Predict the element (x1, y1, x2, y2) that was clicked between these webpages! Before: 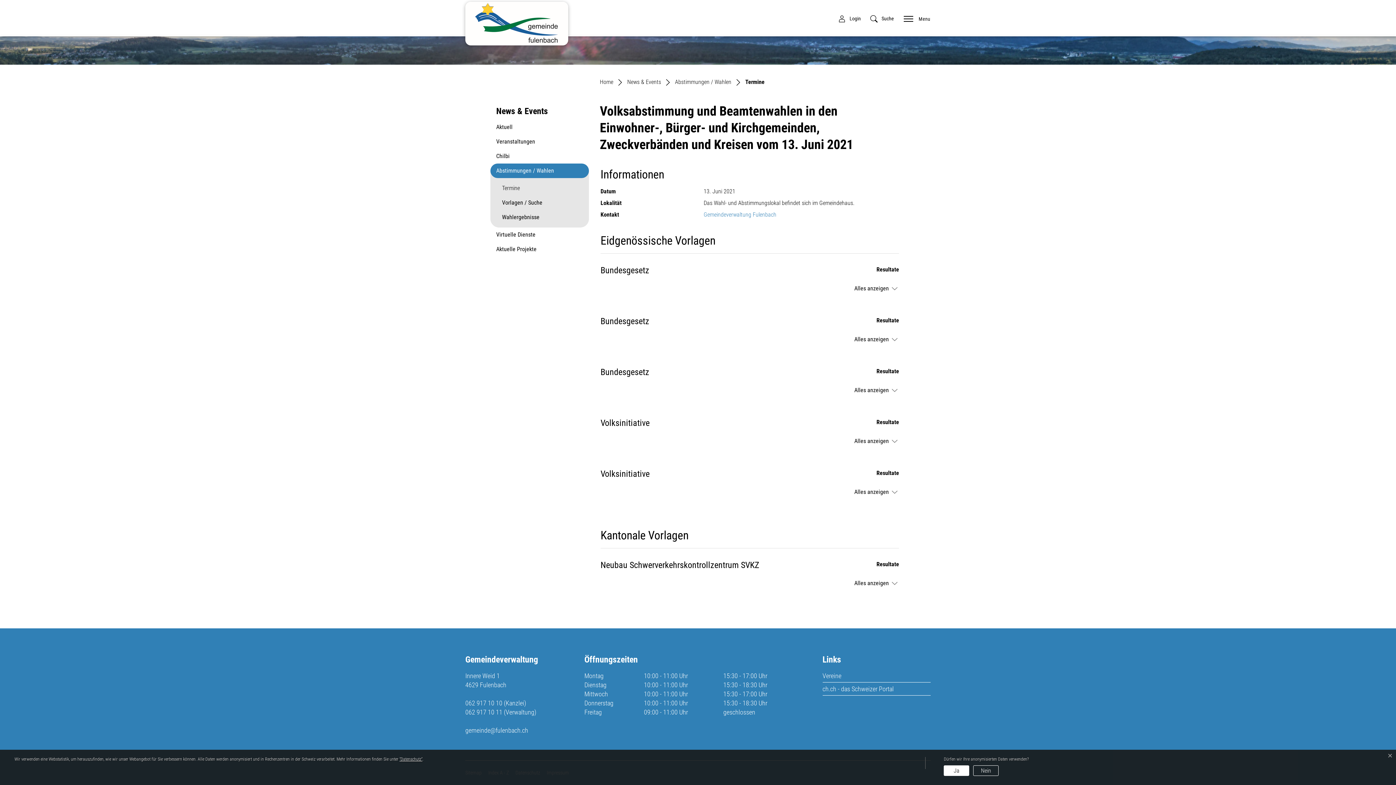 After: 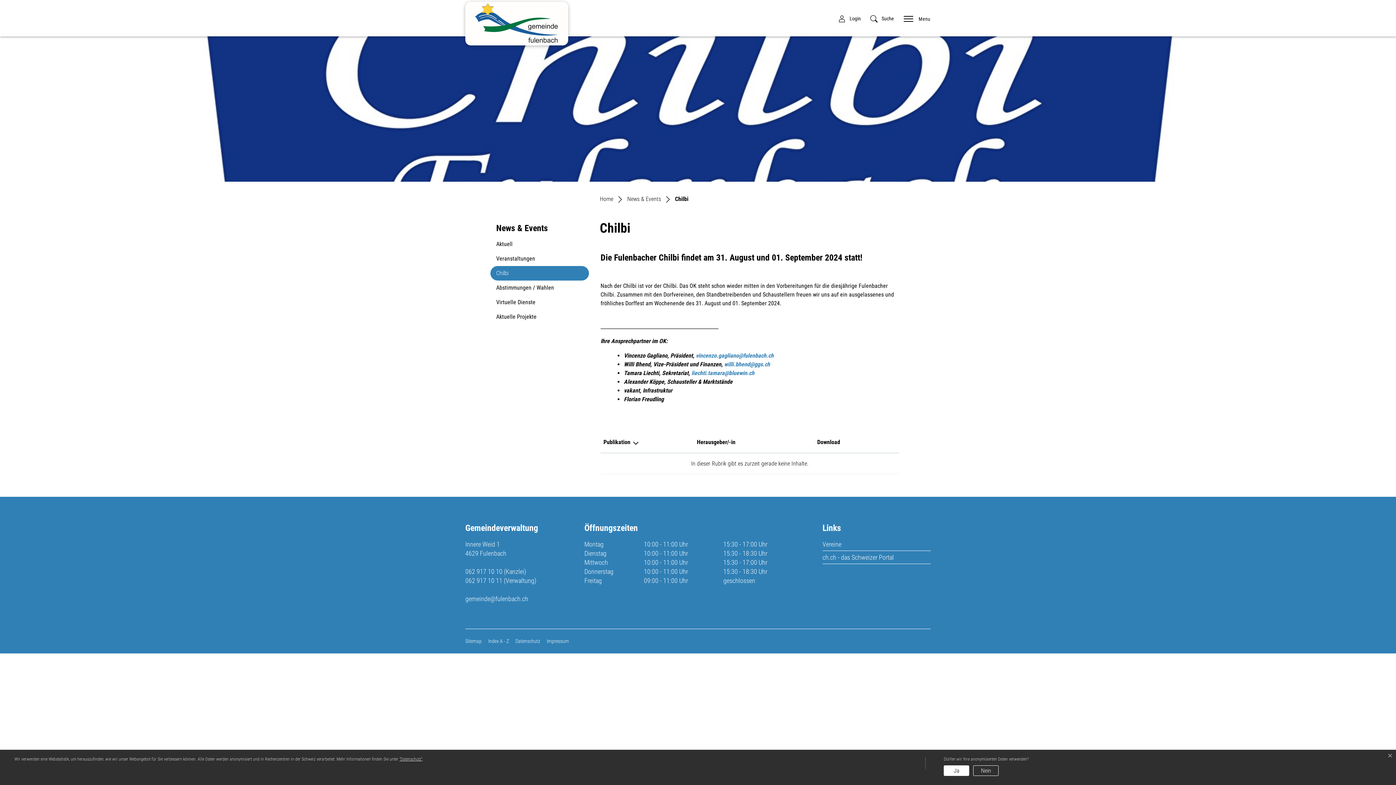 Action: bbox: (490, 149, 589, 163) label: Chilbi